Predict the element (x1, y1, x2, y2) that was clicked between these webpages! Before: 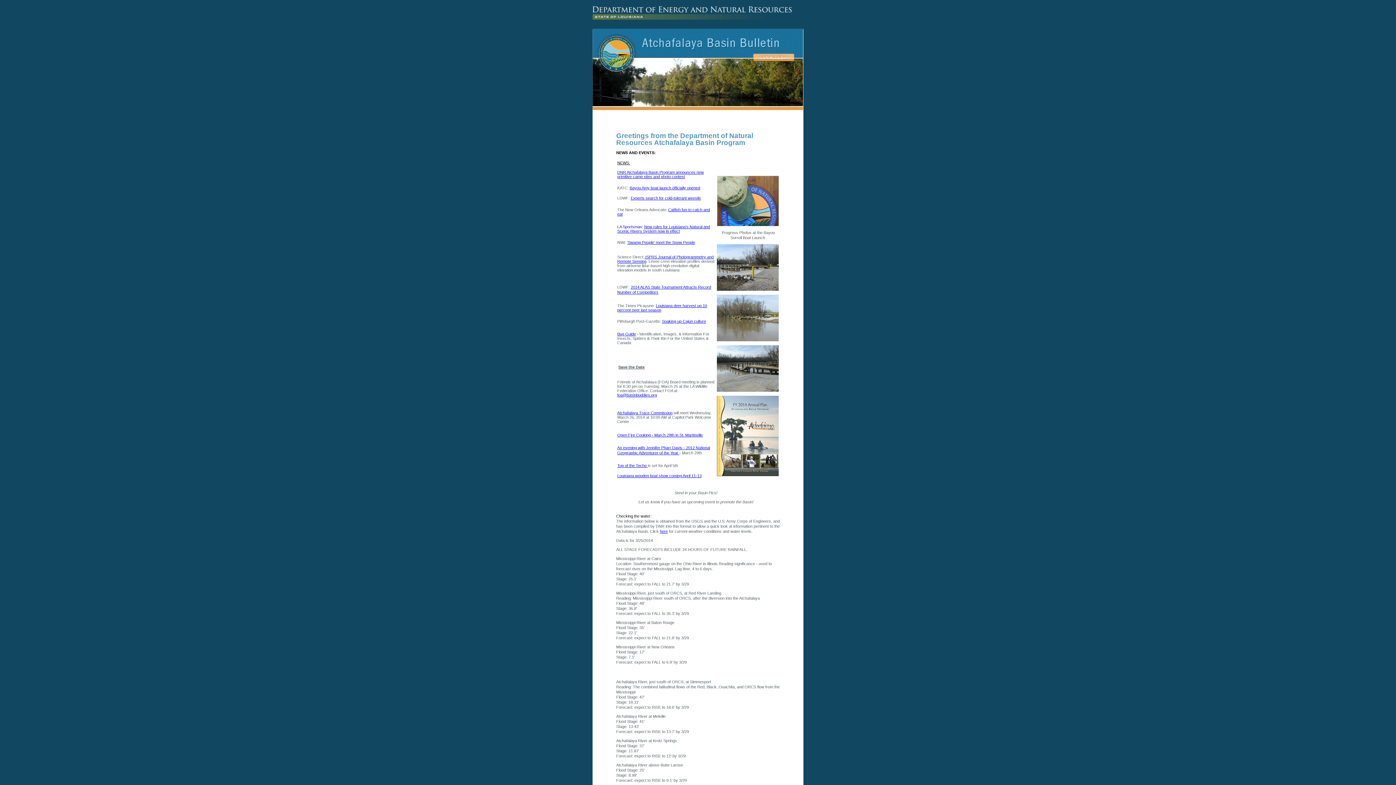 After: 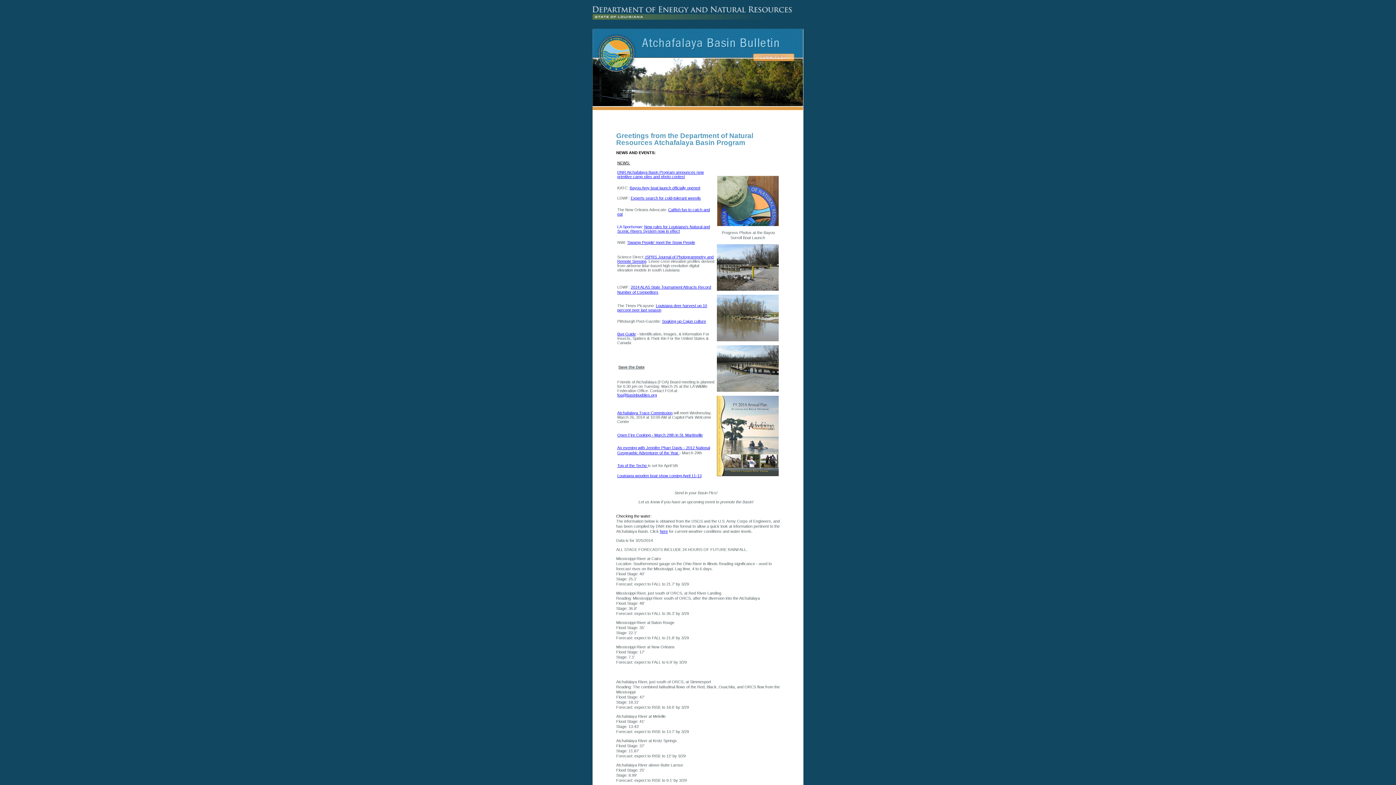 Action: bbox: (592, 28, 803, 58)